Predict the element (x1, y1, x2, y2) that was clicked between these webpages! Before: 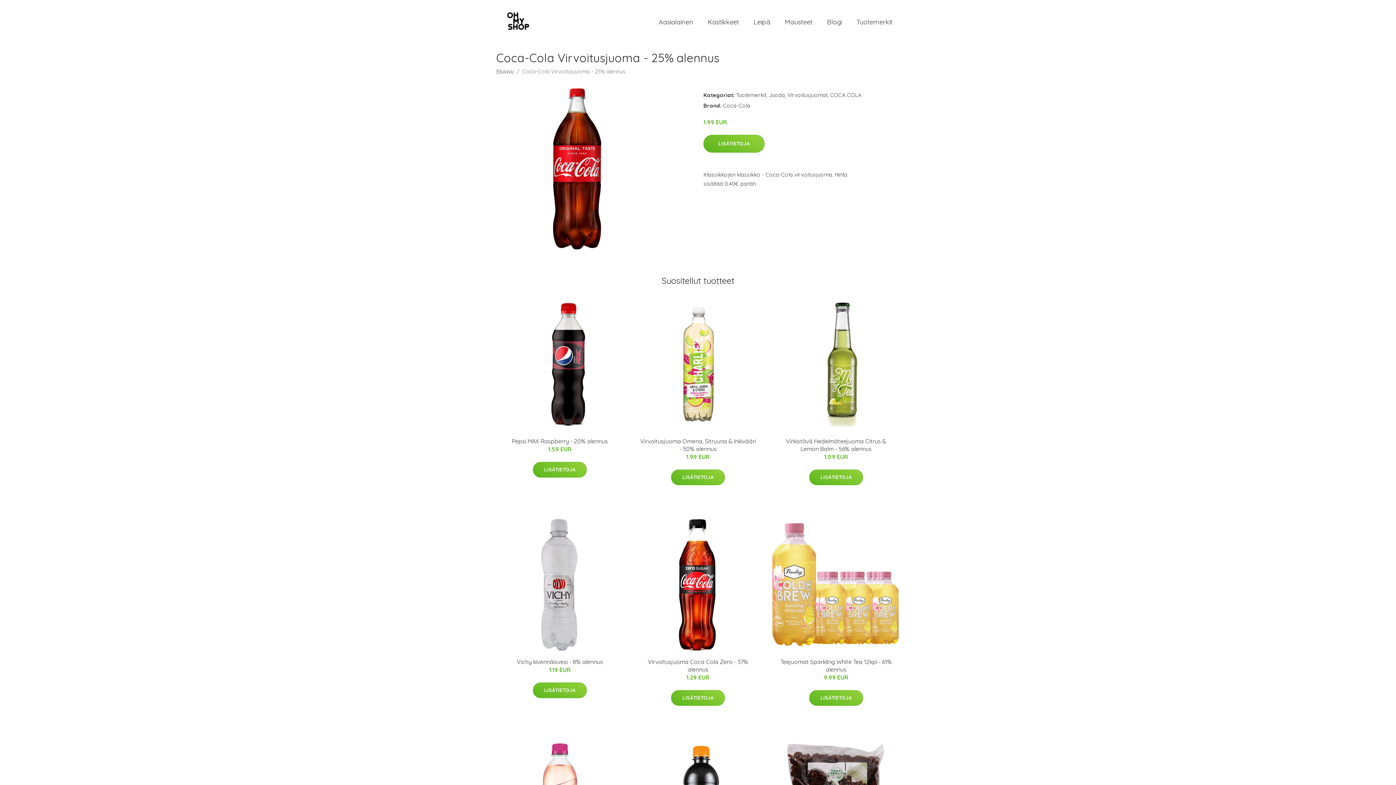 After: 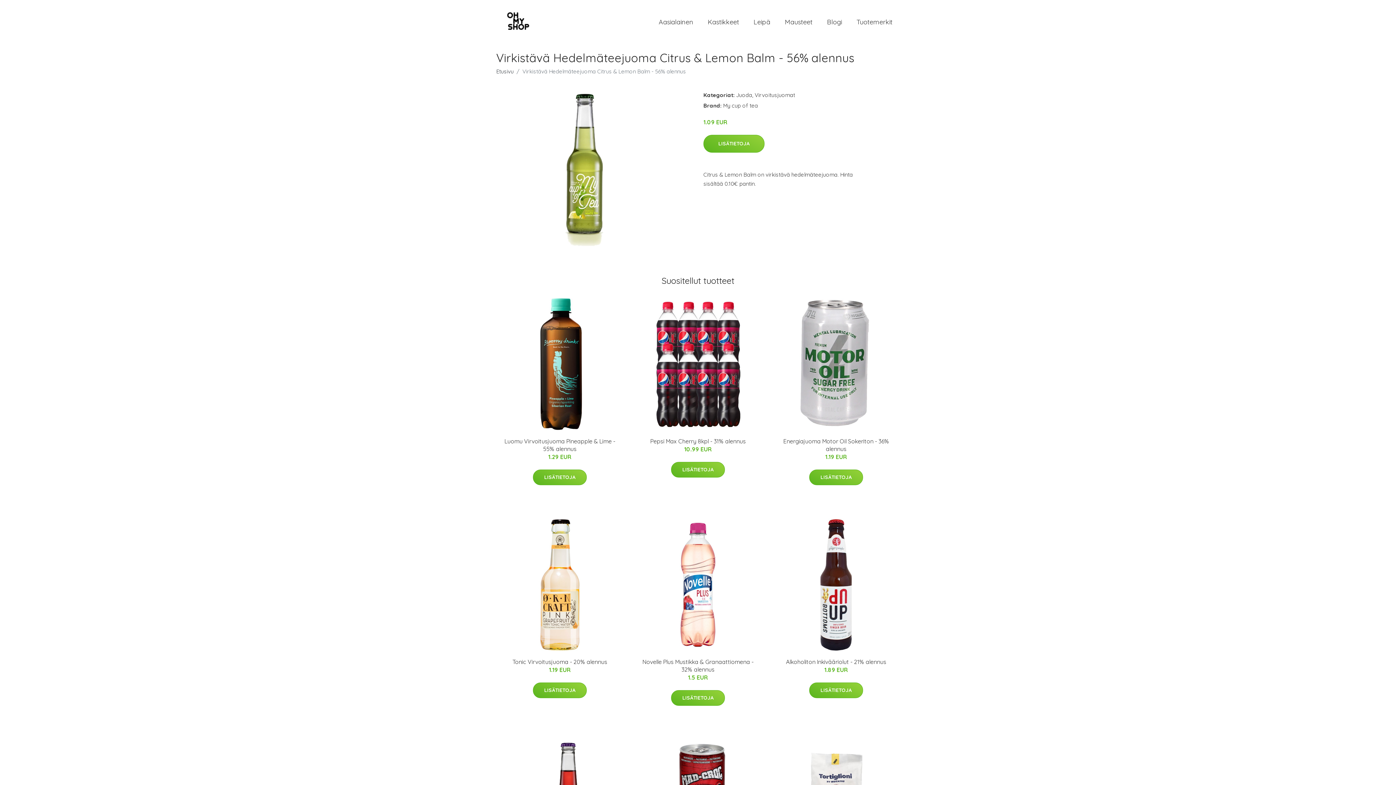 Action: bbox: (770, 298, 902, 430)